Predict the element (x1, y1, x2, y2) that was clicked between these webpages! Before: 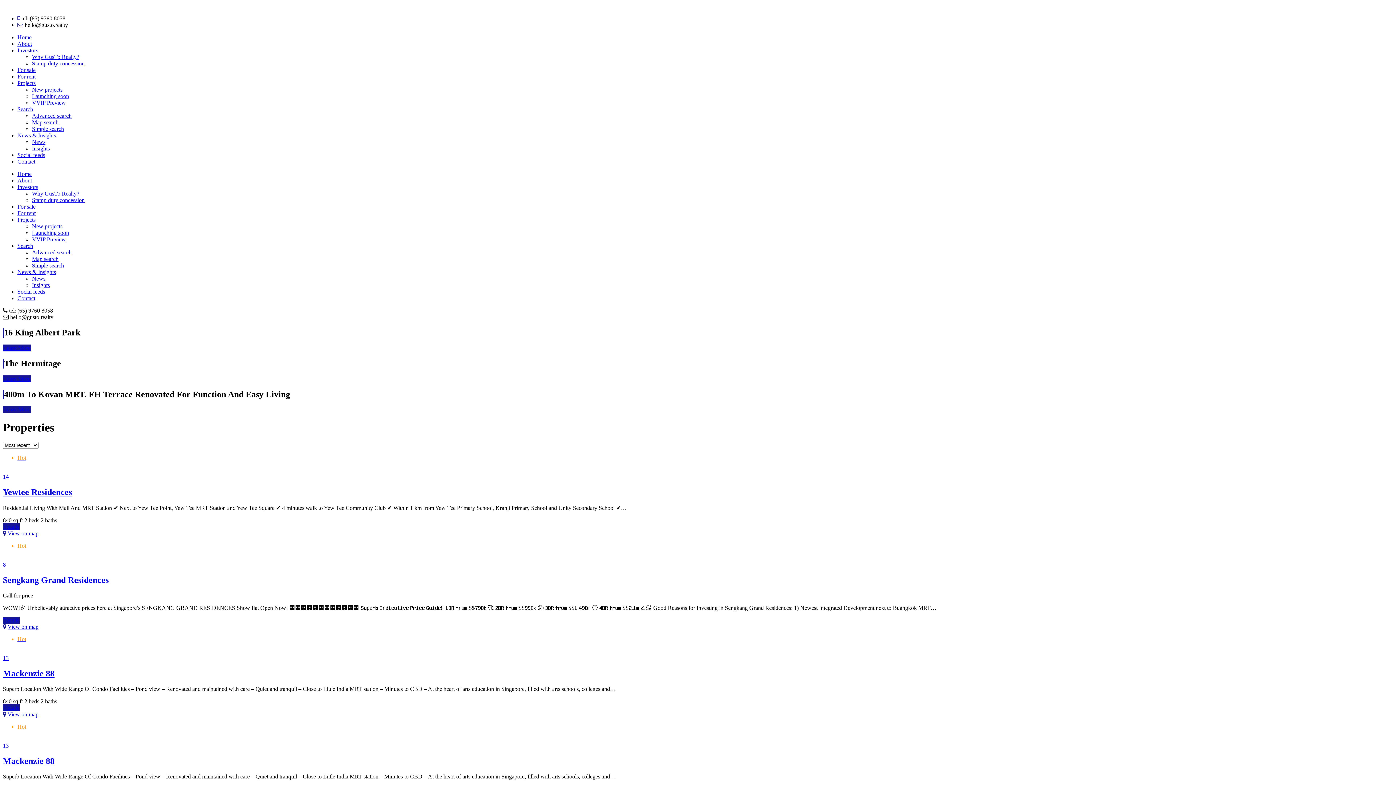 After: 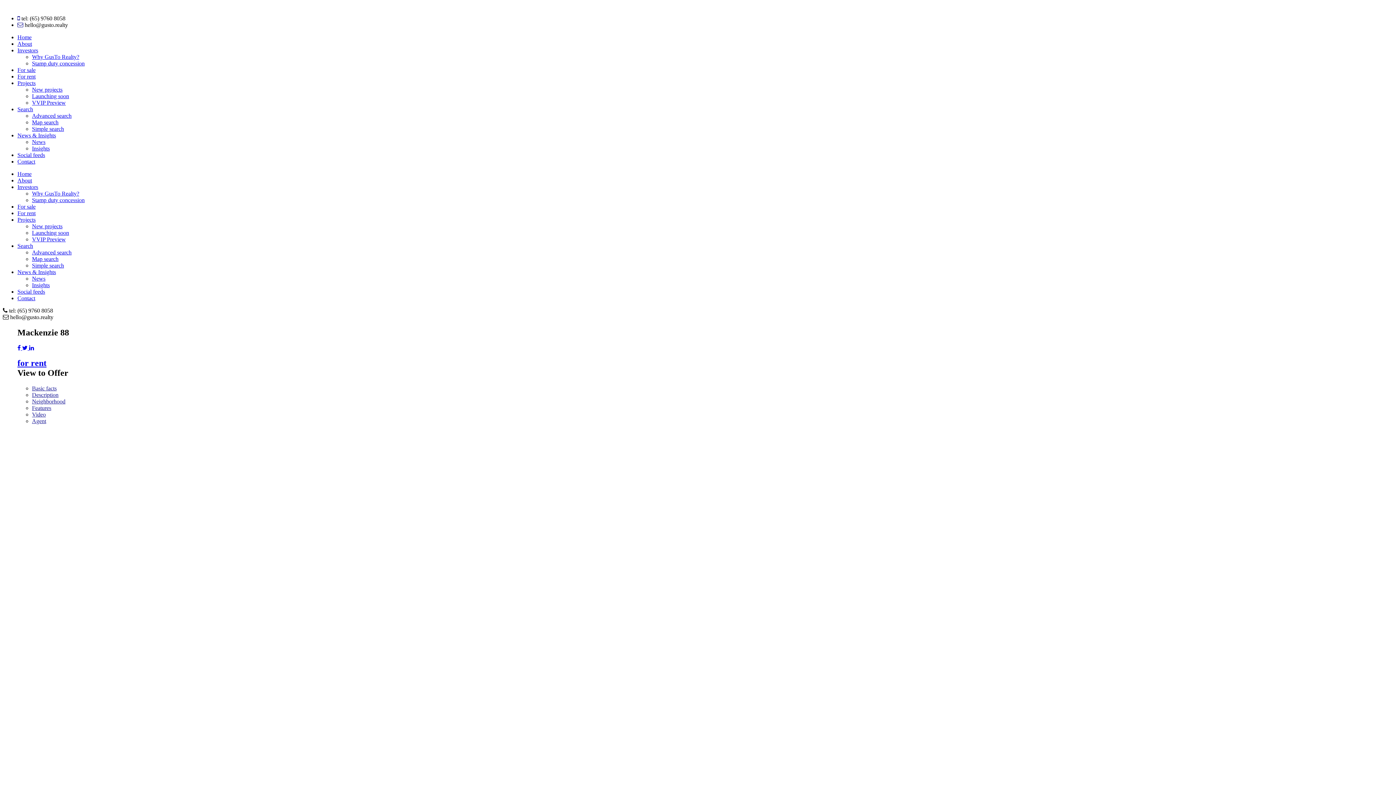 Action: label: Mackenzie 88 bbox: (2, 669, 54, 678)